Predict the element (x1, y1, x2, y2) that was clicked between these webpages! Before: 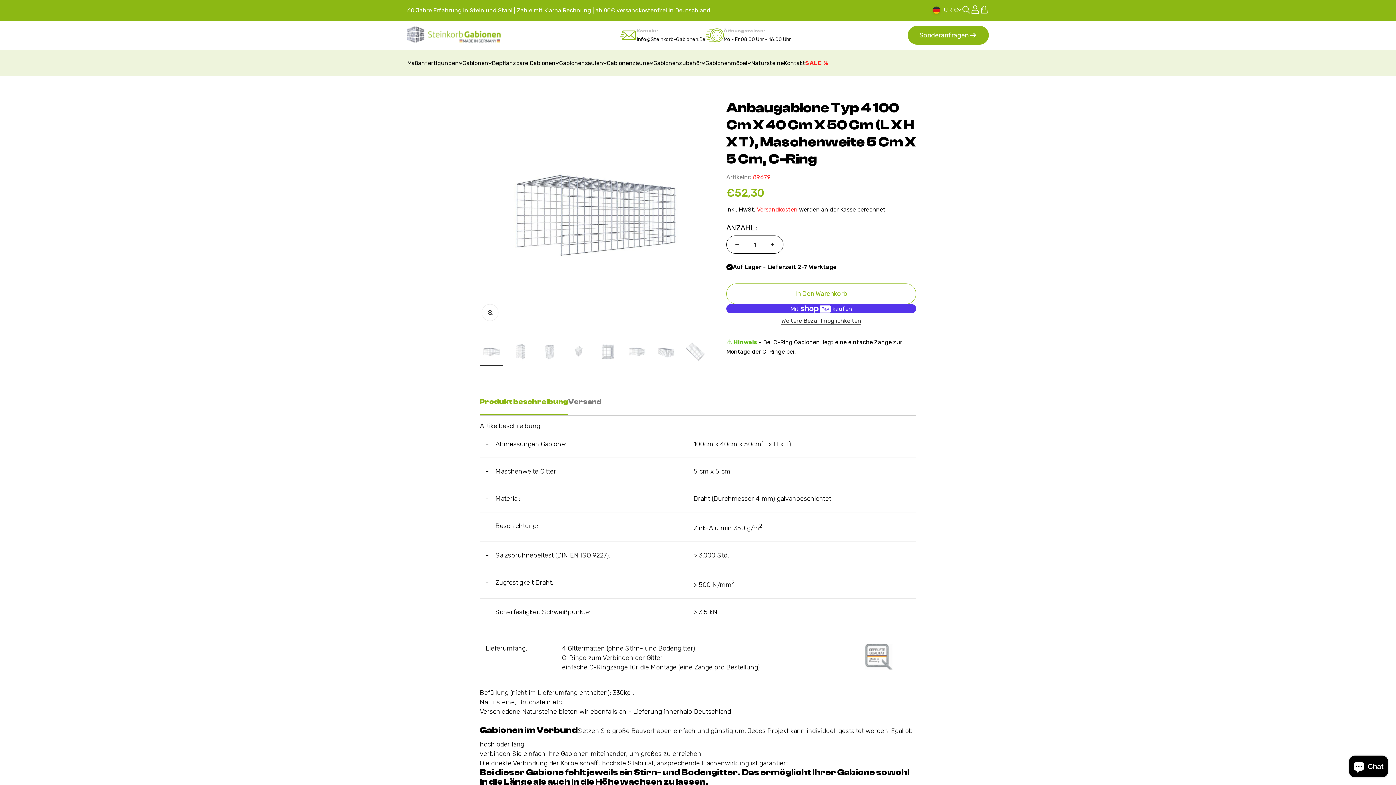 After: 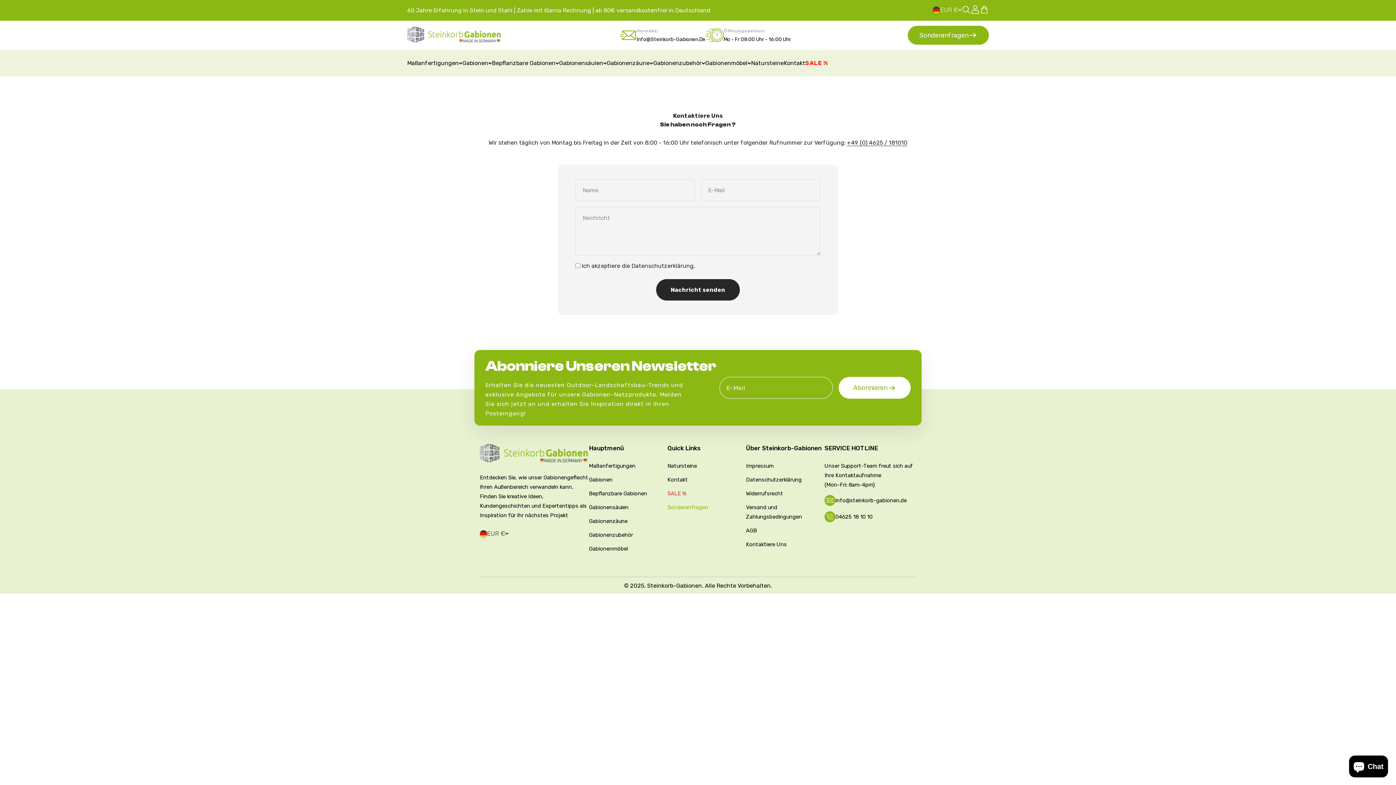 Action: label: Kontakt bbox: (784, 59, 805, 66)